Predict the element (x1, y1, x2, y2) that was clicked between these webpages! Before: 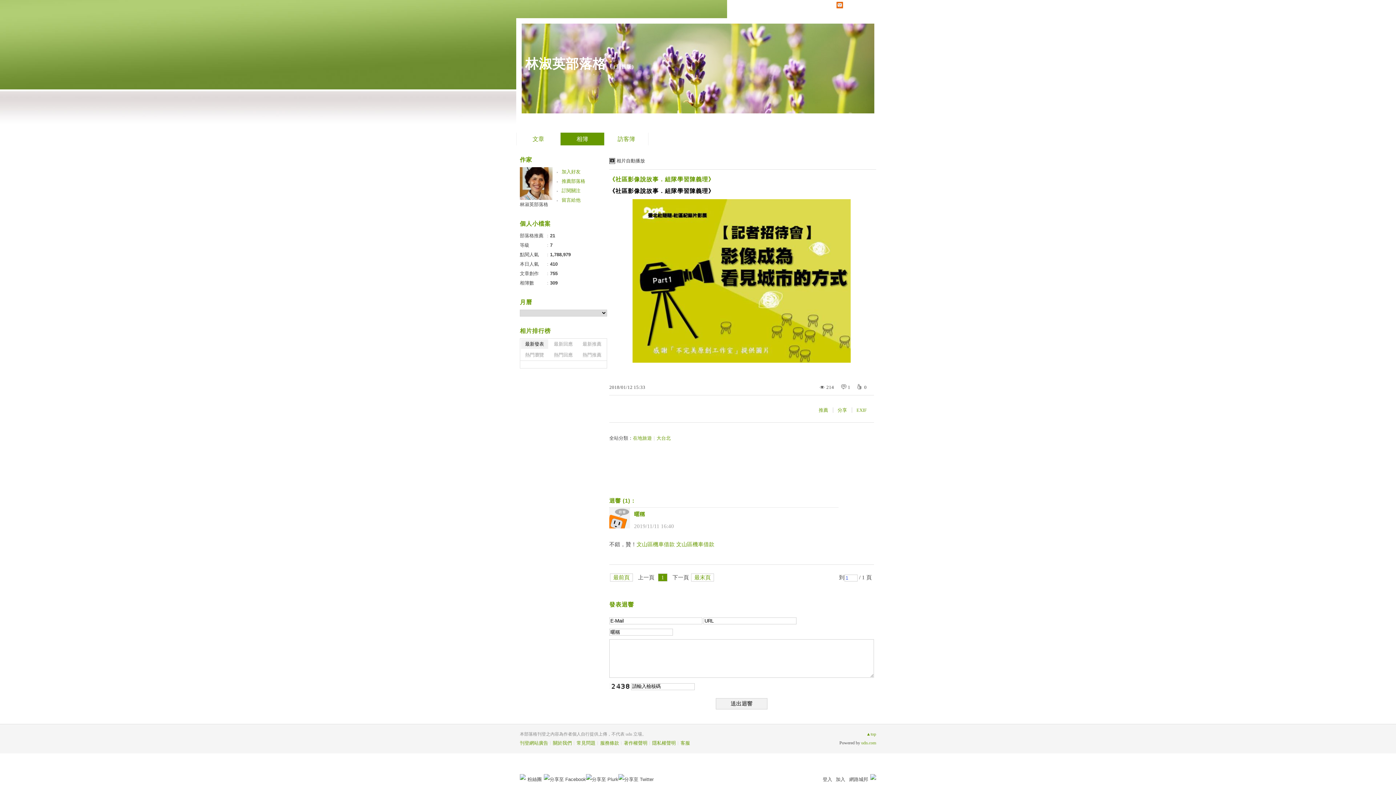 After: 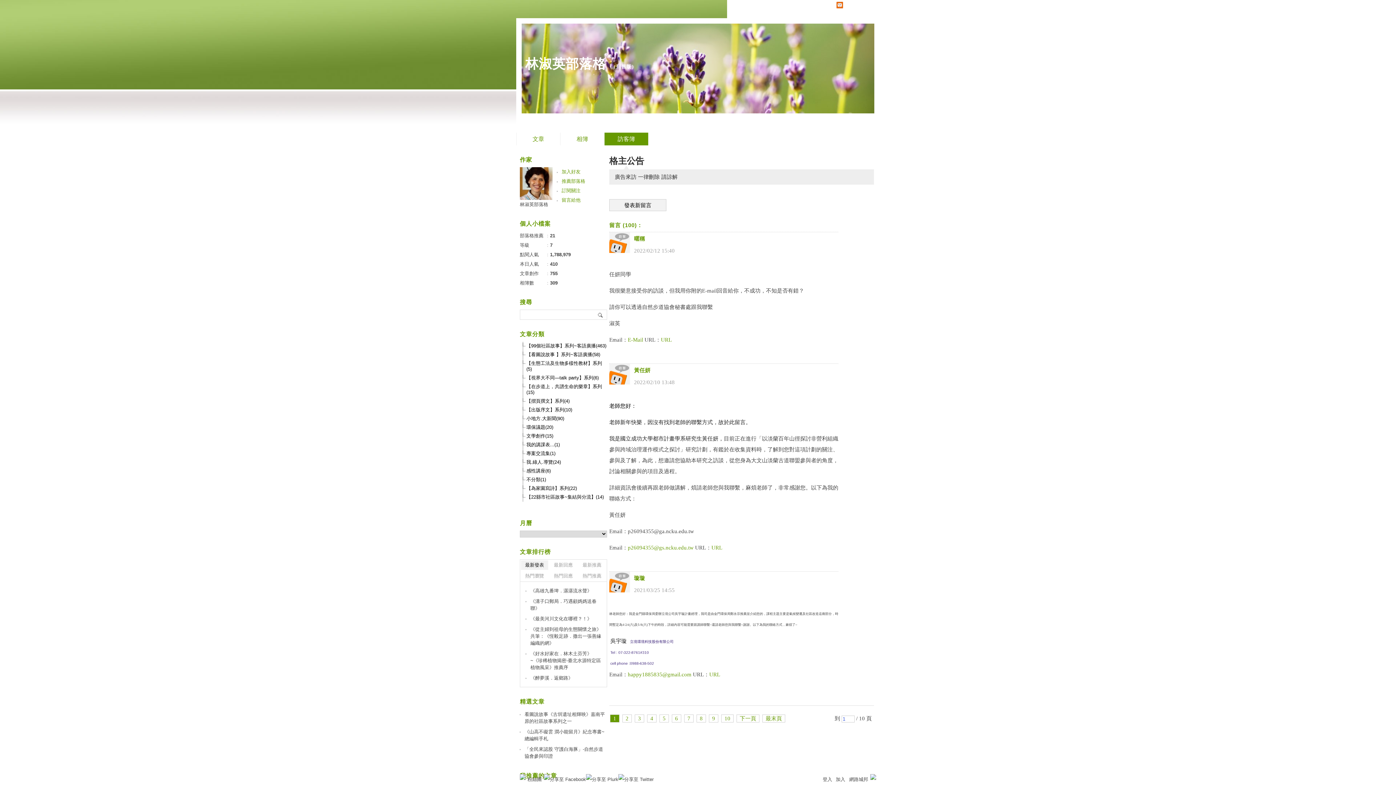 Action: label: 訪客簿 bbox: (604, 132, 648, 145)